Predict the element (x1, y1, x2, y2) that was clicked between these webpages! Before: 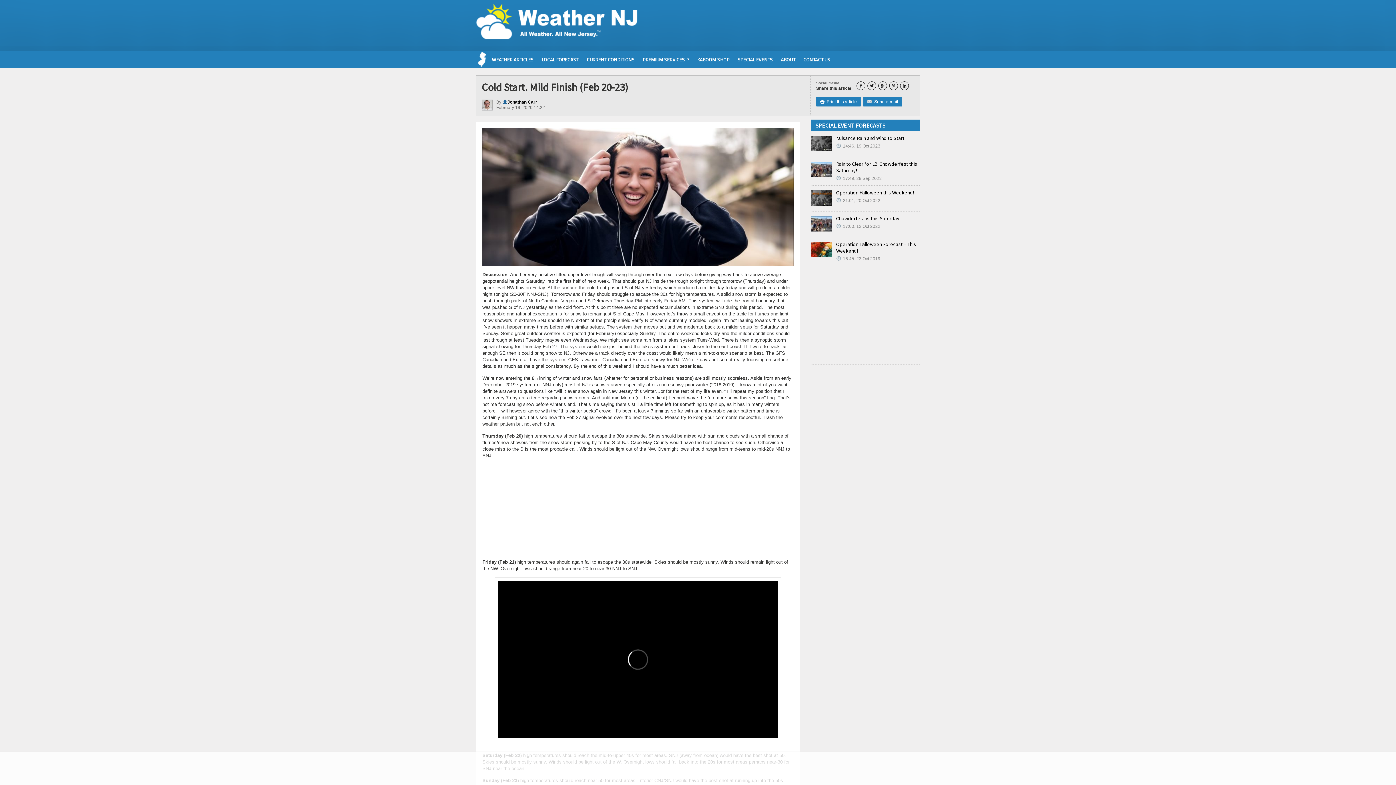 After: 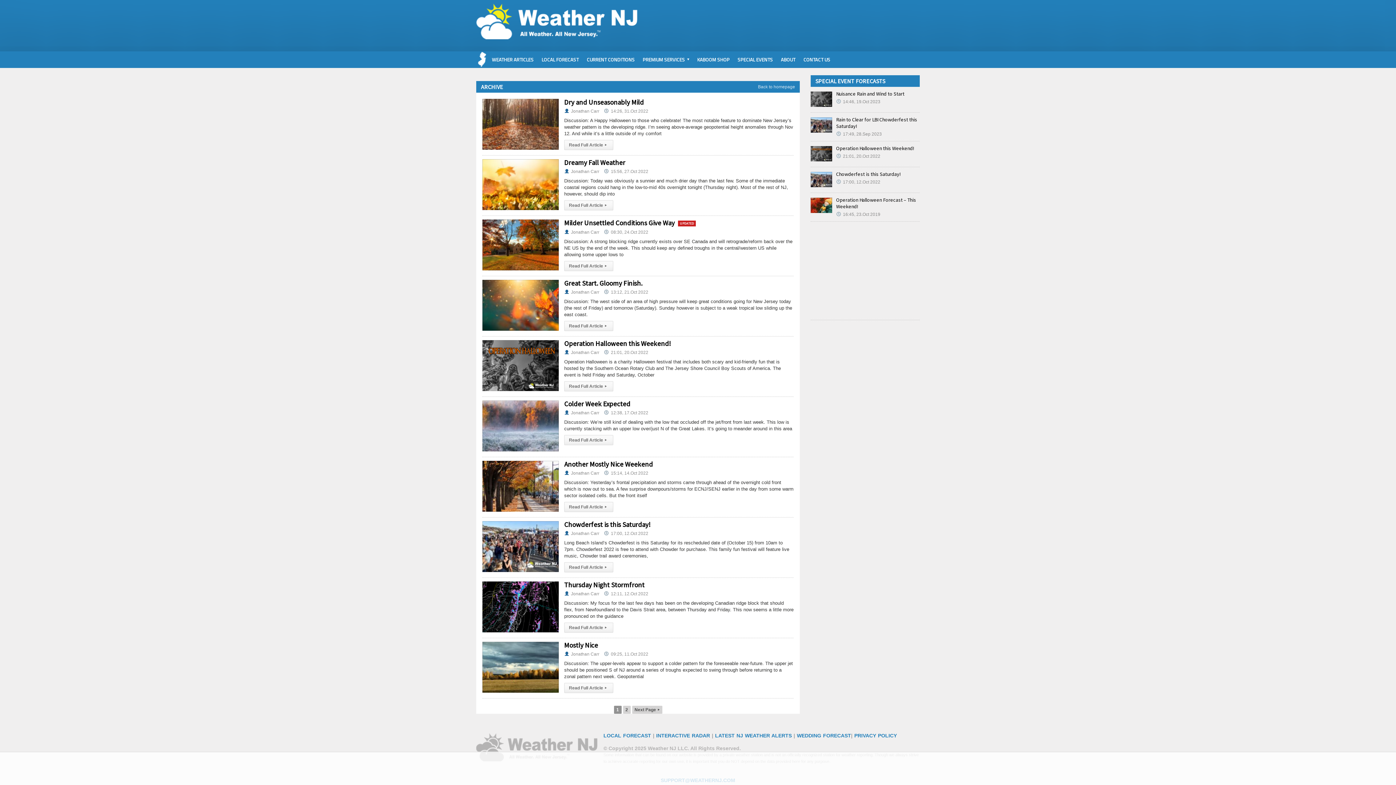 Action: label: 21:01, 20.Oct 2022 bbox: (836, 198, 880, 203)